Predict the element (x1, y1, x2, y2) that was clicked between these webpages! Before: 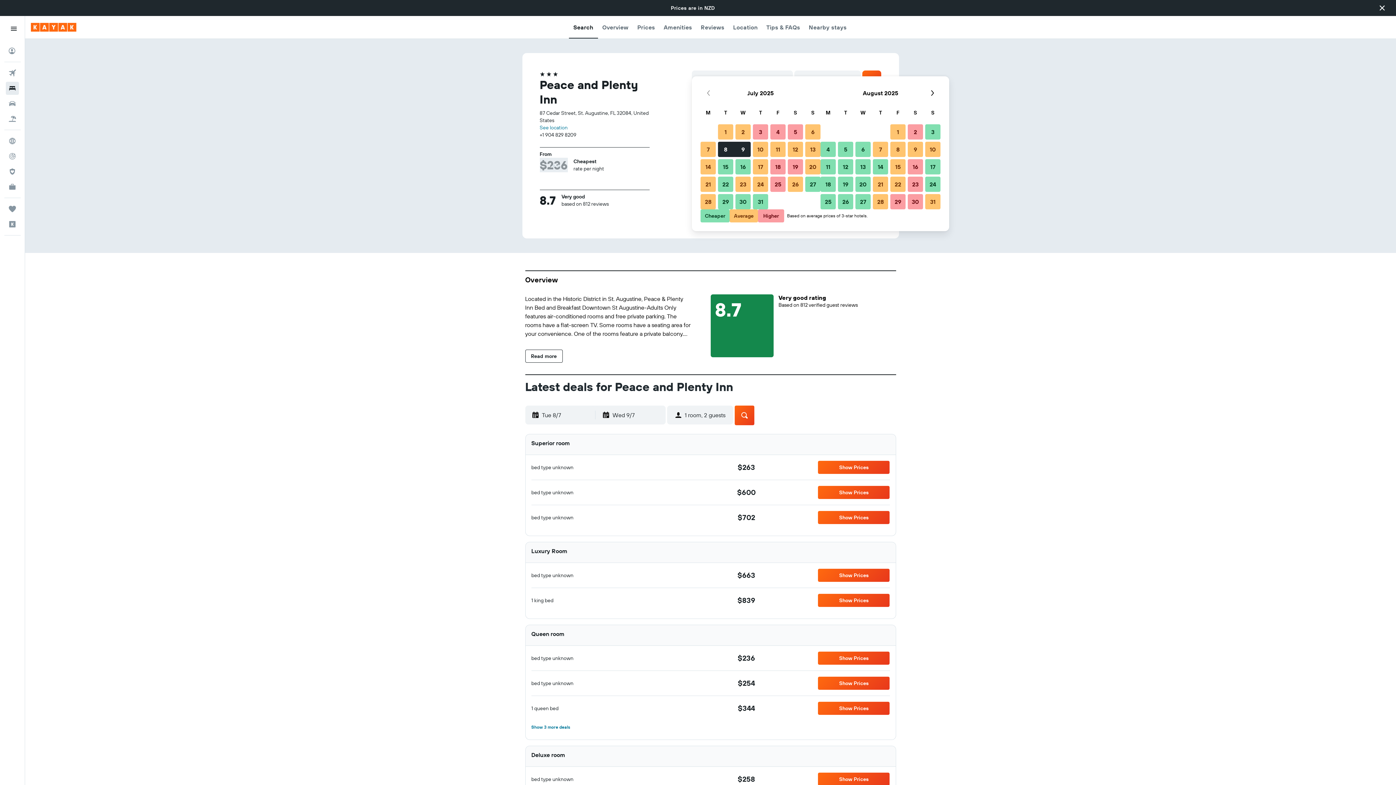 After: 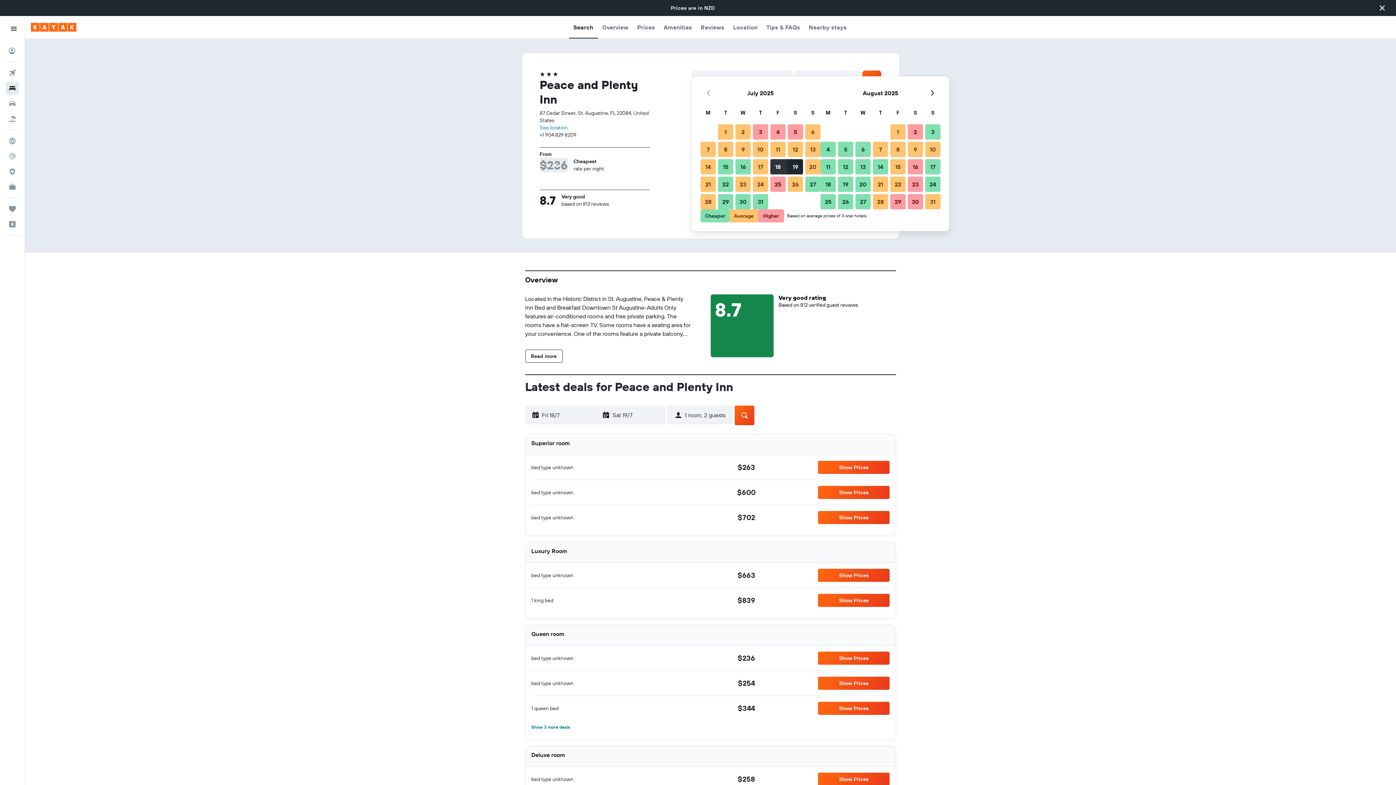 Action: bbox: (769, 158, 786, 175) label: 18 July, 2025 Higher